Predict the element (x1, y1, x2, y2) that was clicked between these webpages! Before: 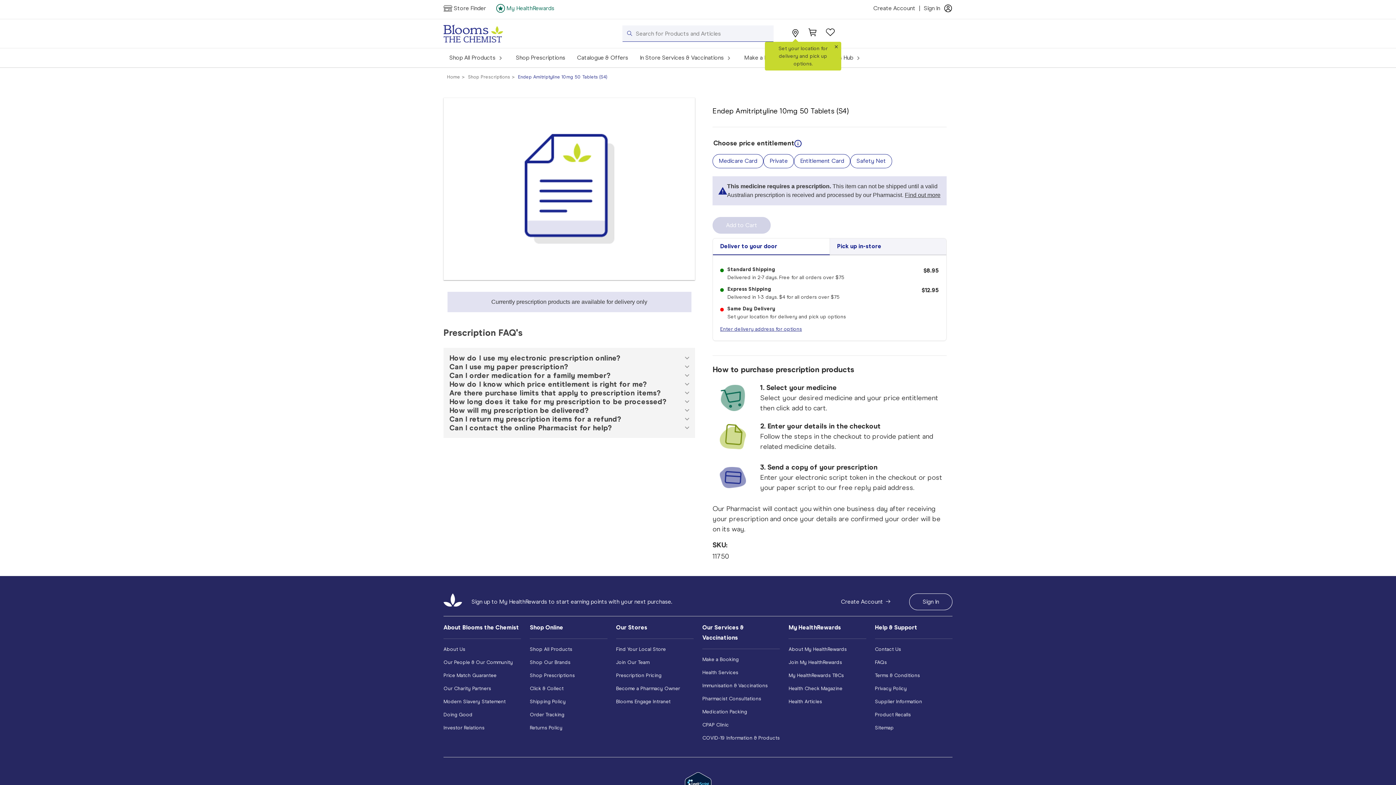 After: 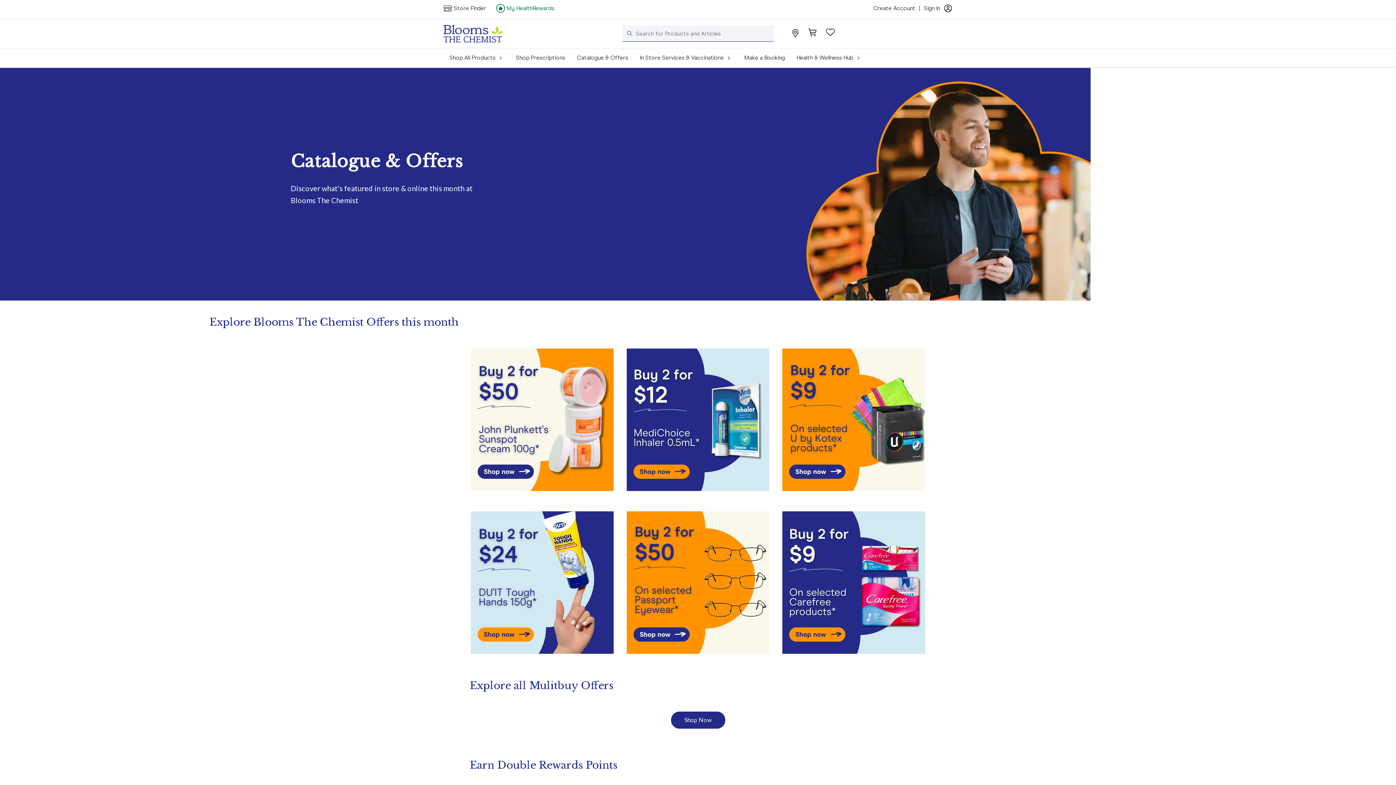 Action: bbox: (571, 48, 634, 67) label: Catalogue & Offers